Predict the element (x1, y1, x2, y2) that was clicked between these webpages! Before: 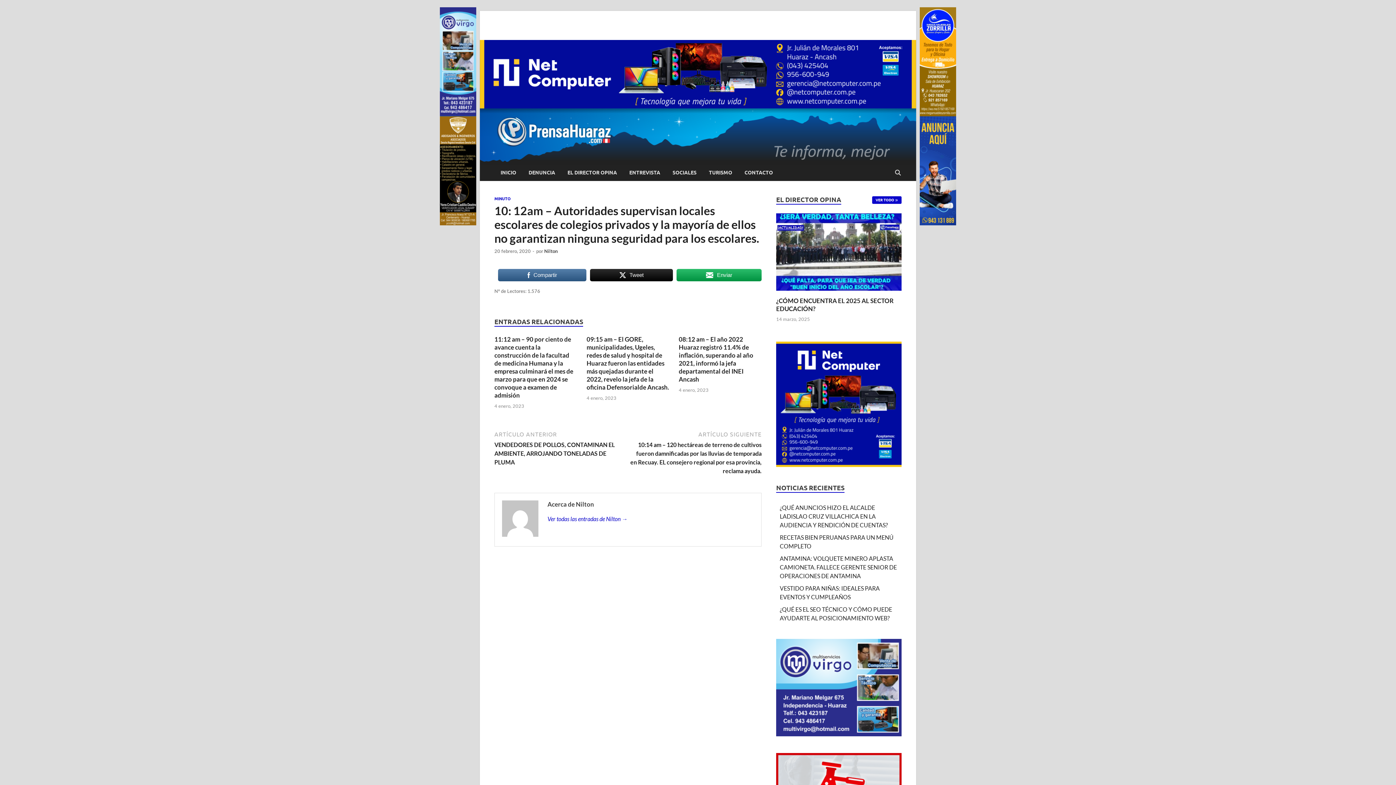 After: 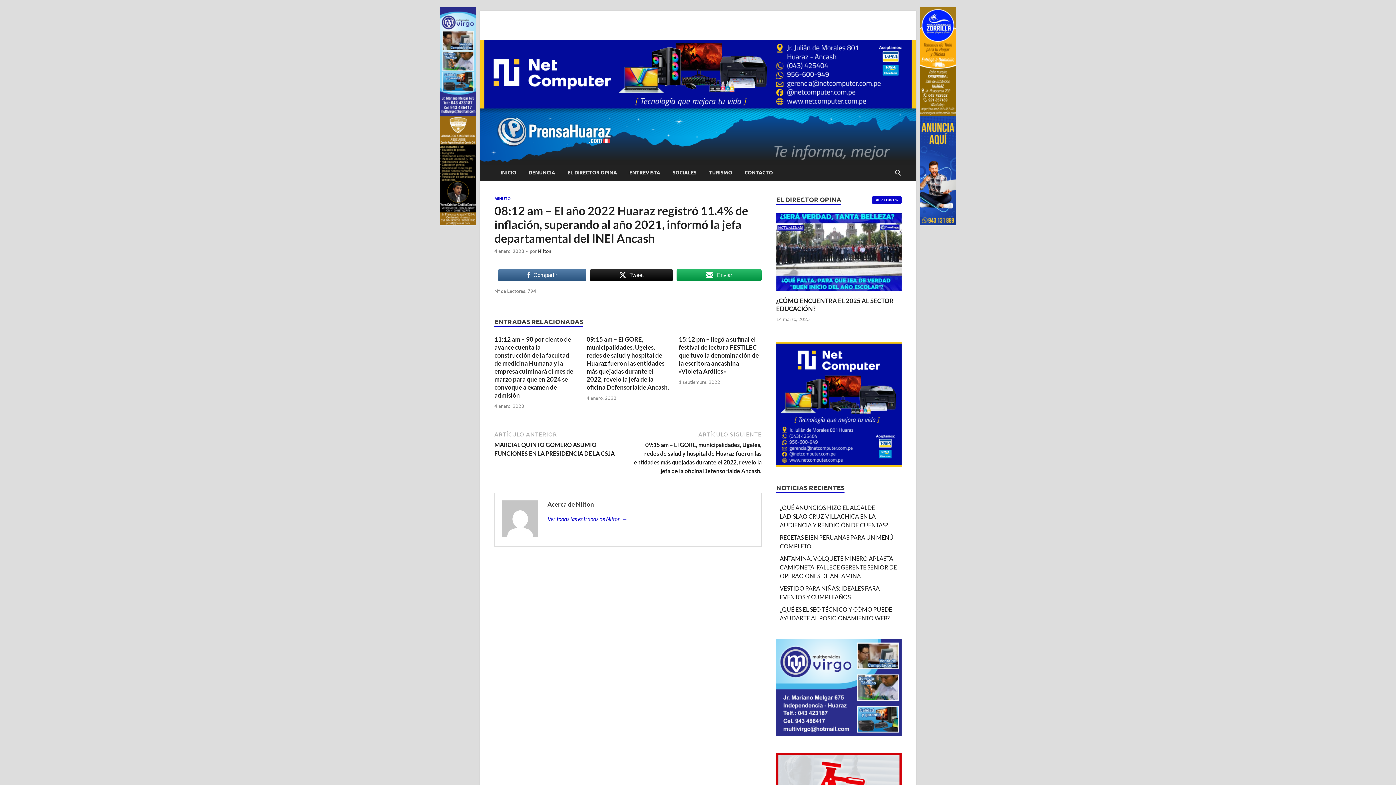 Action: label: 08:12 am – El año 2022 Huaraz registró 11.4% de inflación, superando al año 2021, informó la jefa departamental del INEI Ancash bbox: (678, 335, 753, 383)